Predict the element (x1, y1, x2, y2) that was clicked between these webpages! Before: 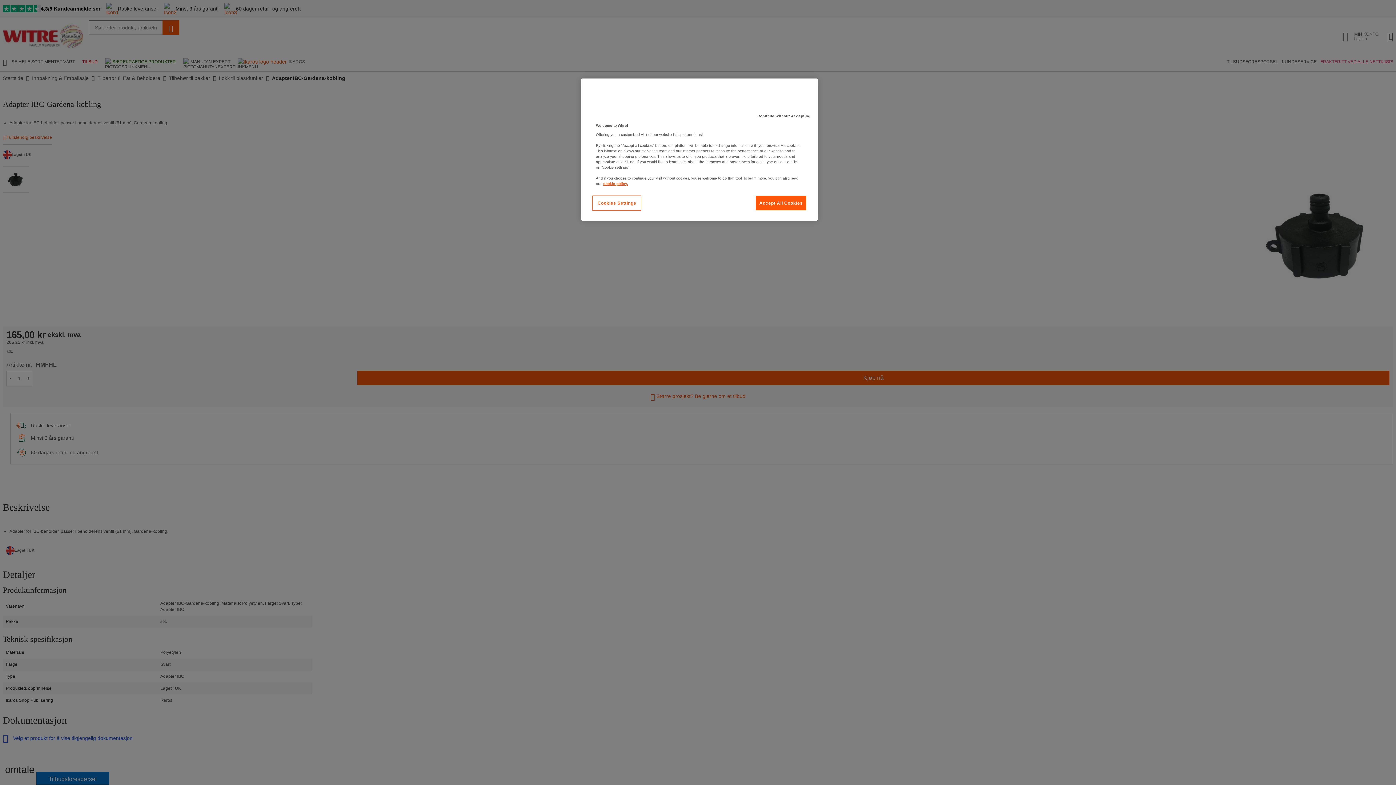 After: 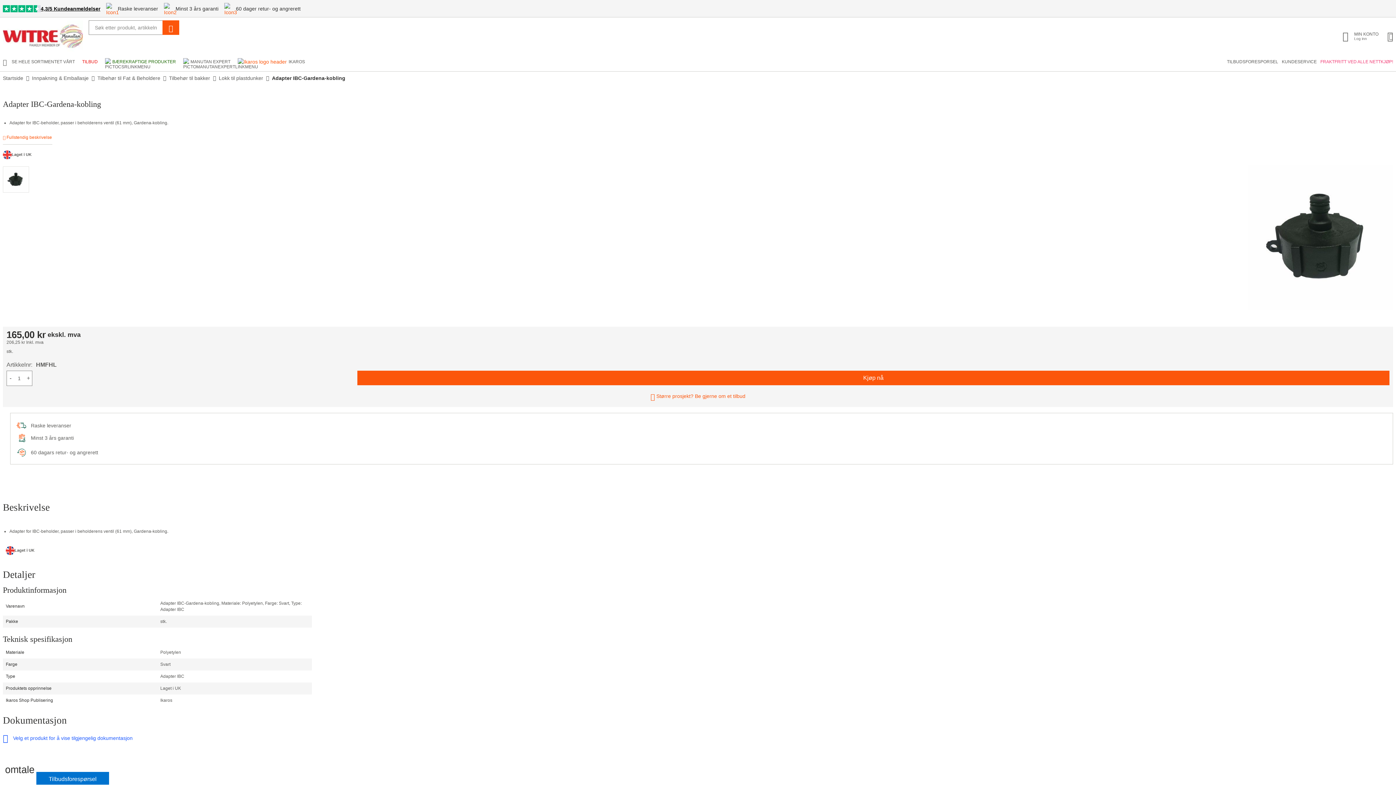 Action: bbox: (755, 195, 807, 210) label: Accept All Cookies